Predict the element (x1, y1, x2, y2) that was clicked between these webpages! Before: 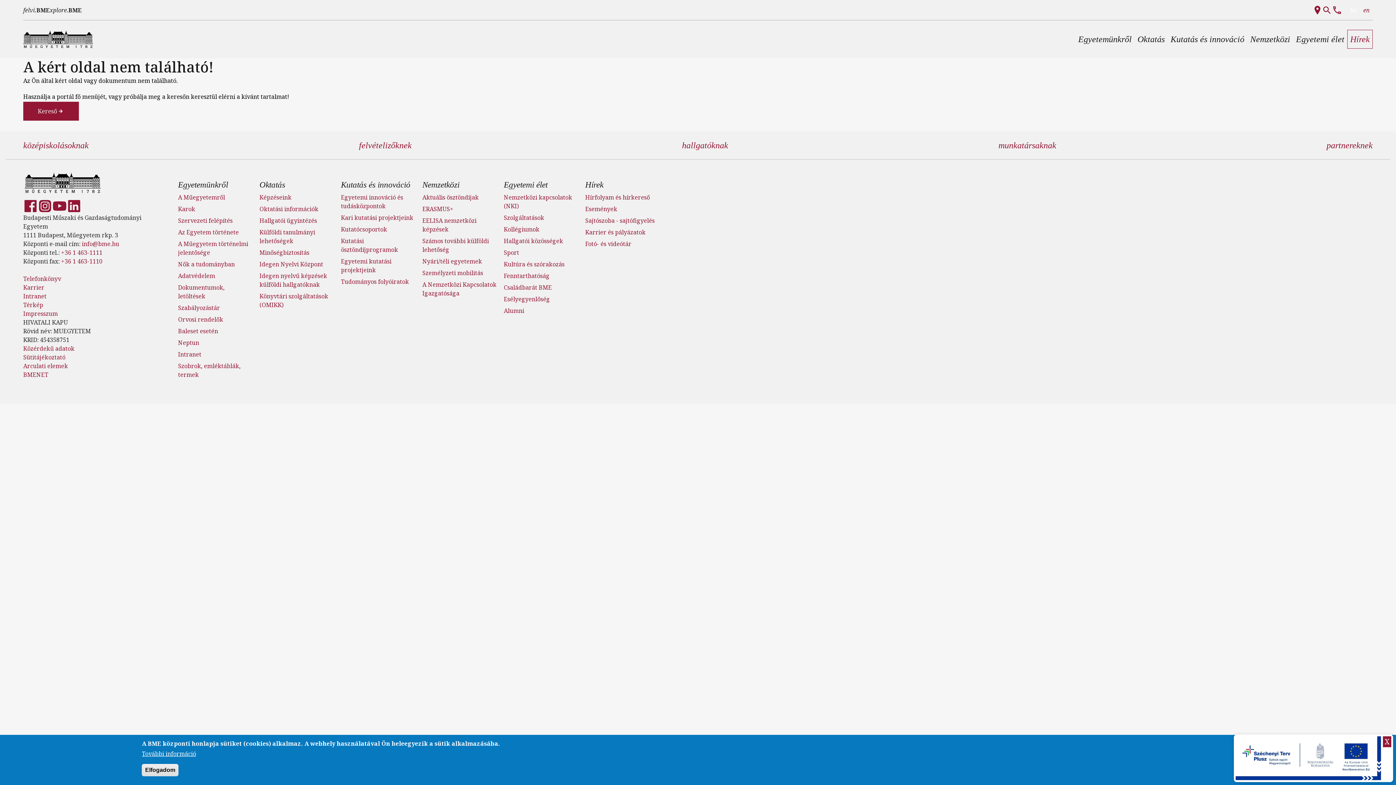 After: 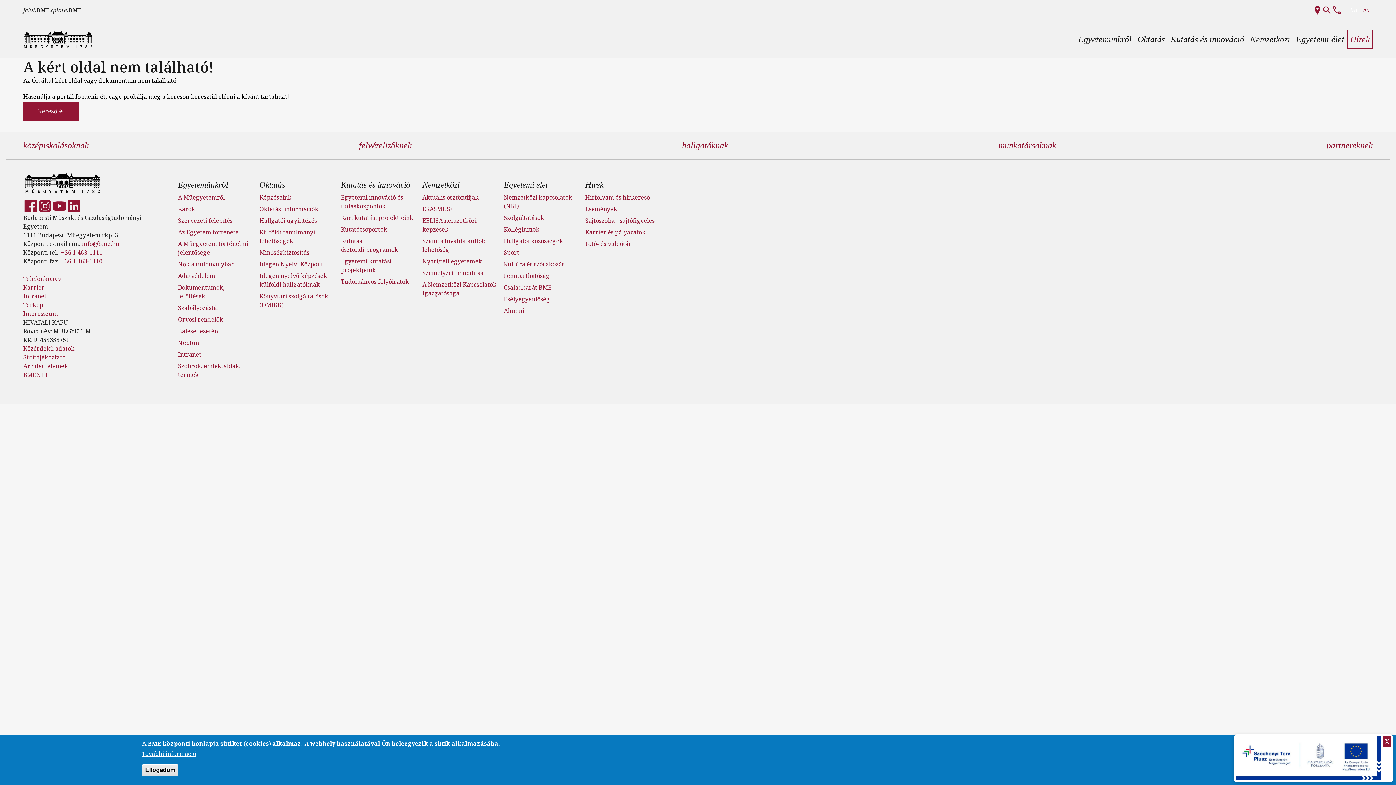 Action: label: info@bme.hu bbox: (81, 240, 119, 248)